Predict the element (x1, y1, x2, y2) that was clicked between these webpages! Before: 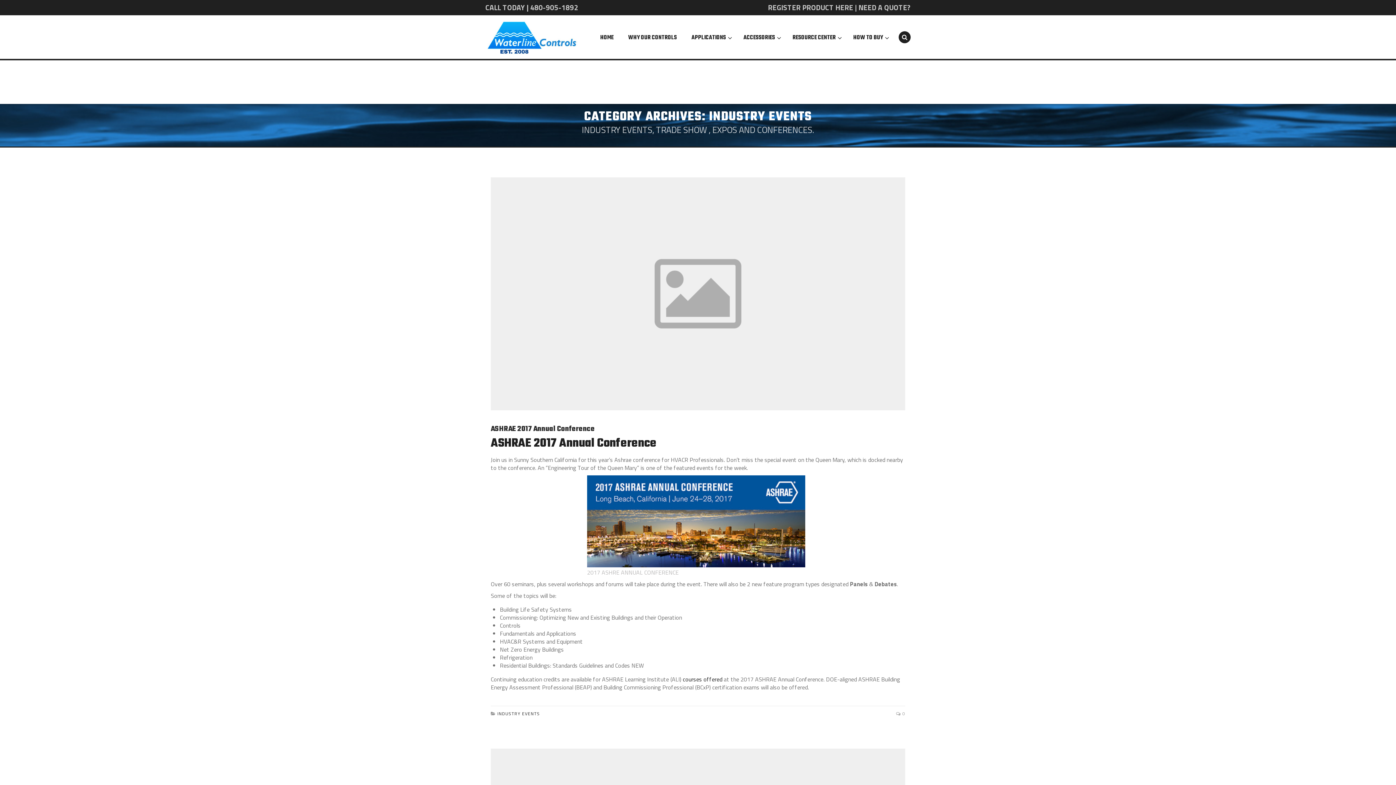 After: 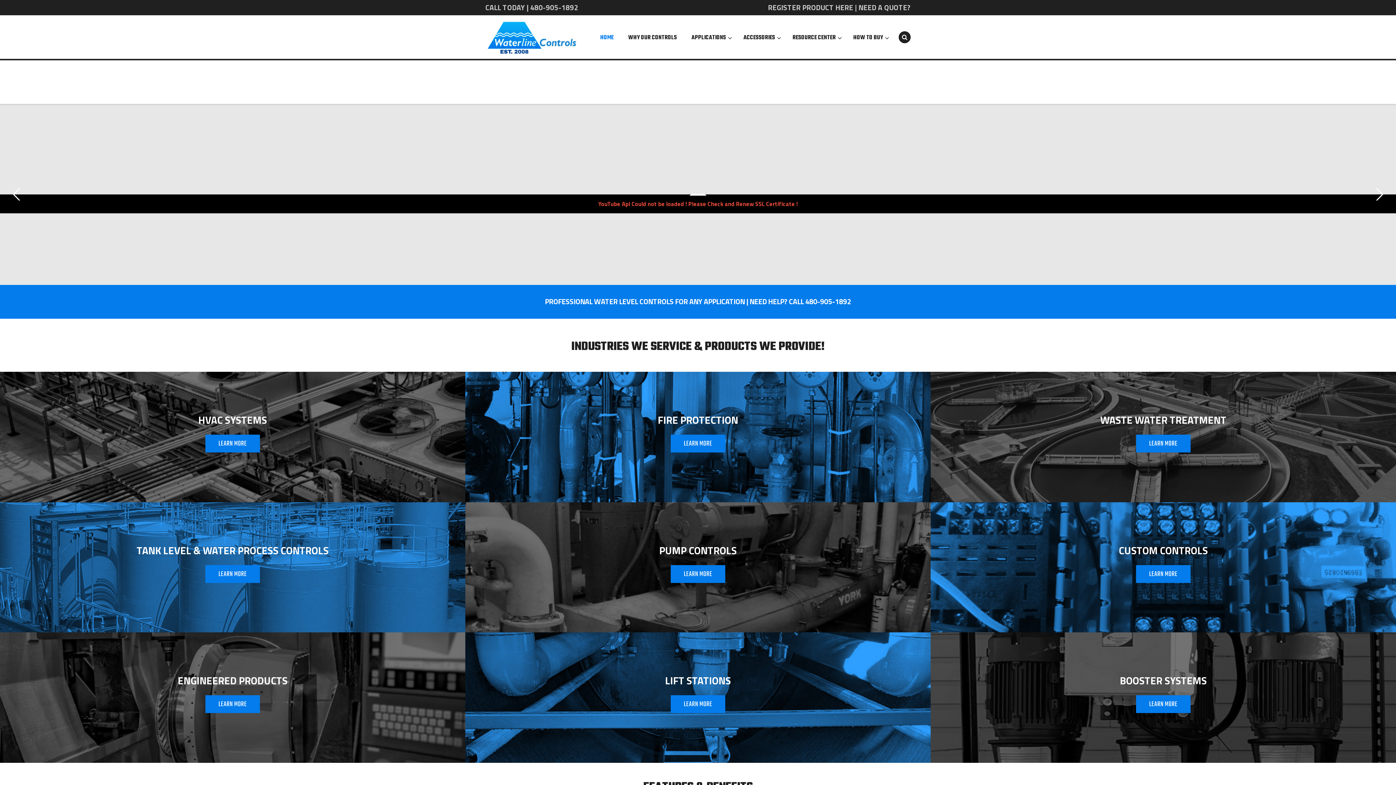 Action: label: HOME bbox: (593, 30, 621, 44)